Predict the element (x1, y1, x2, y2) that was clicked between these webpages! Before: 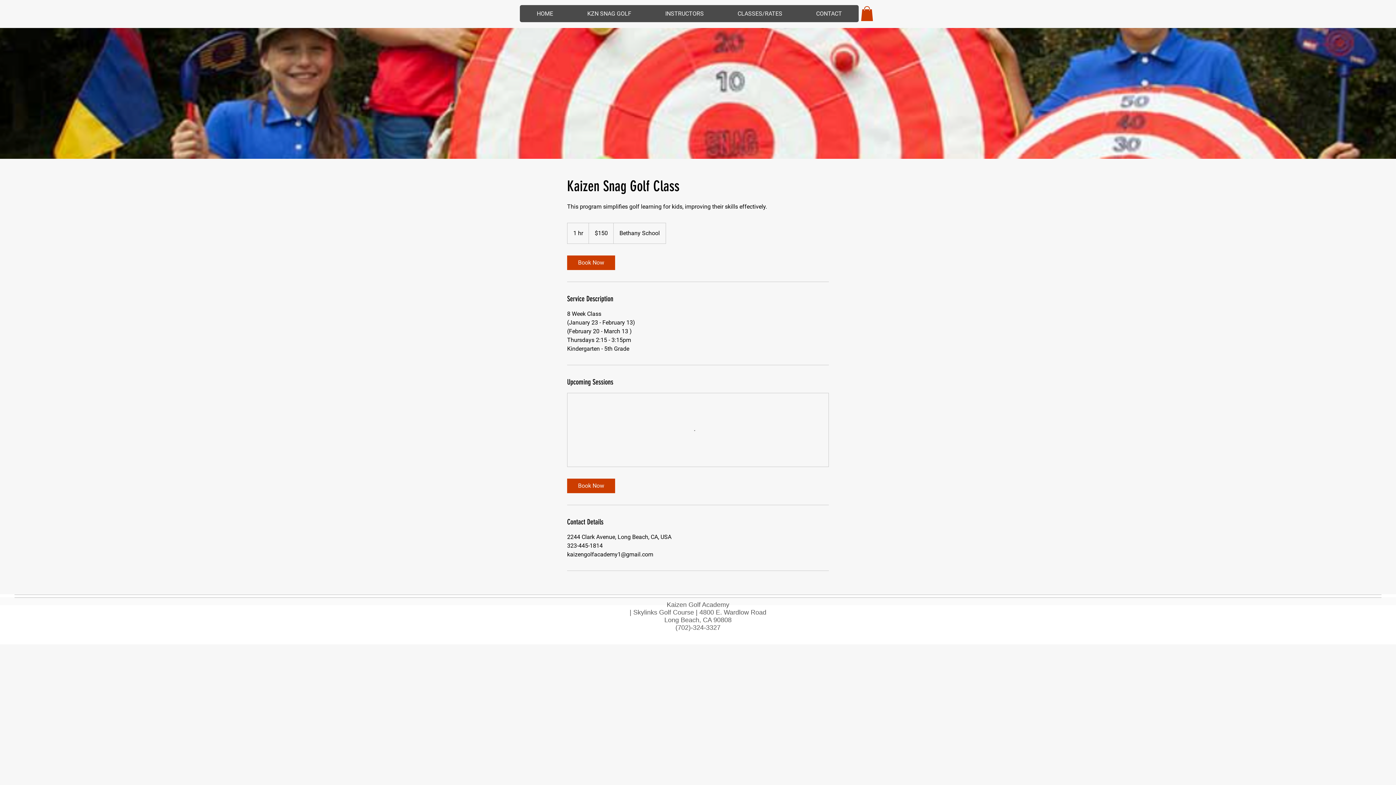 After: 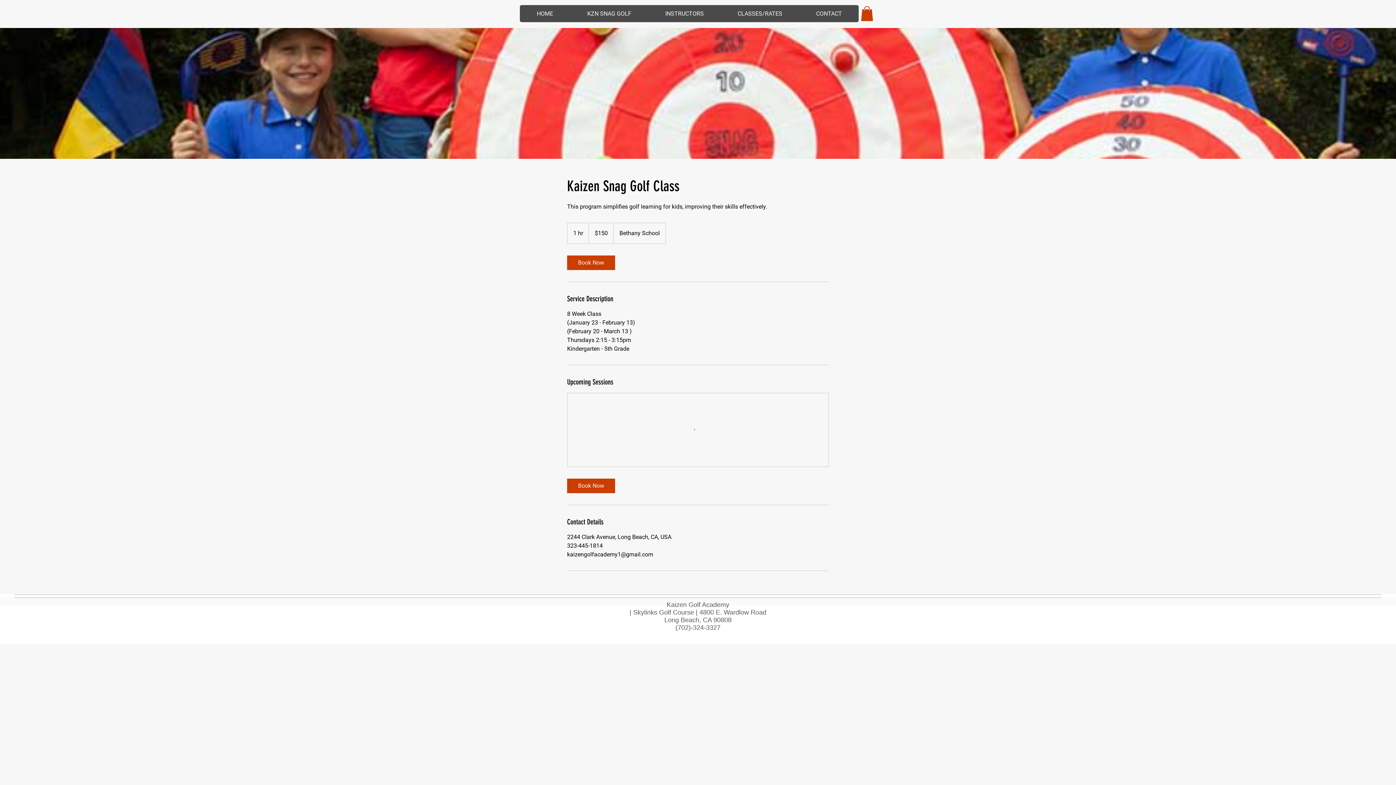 Action: bbox: (861, 6, 873, 20)